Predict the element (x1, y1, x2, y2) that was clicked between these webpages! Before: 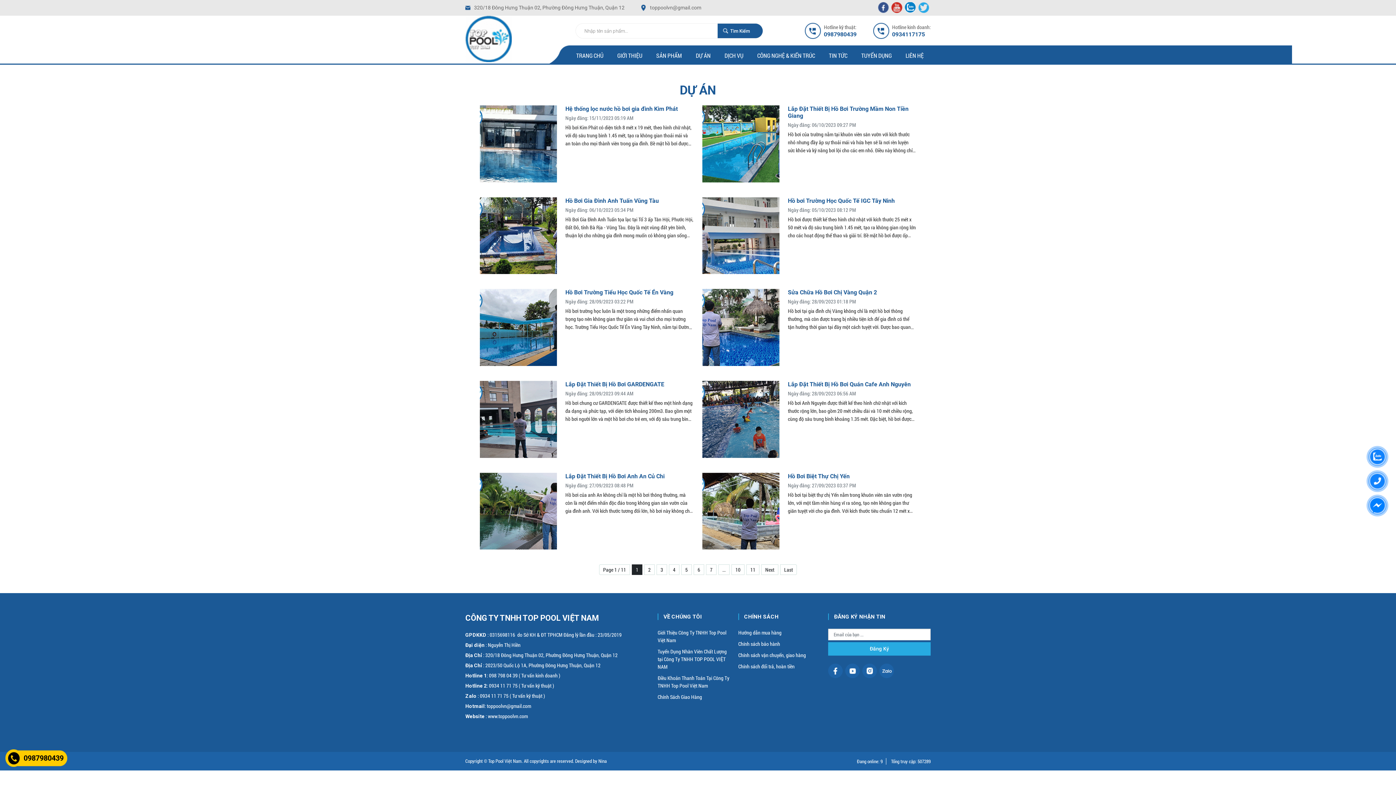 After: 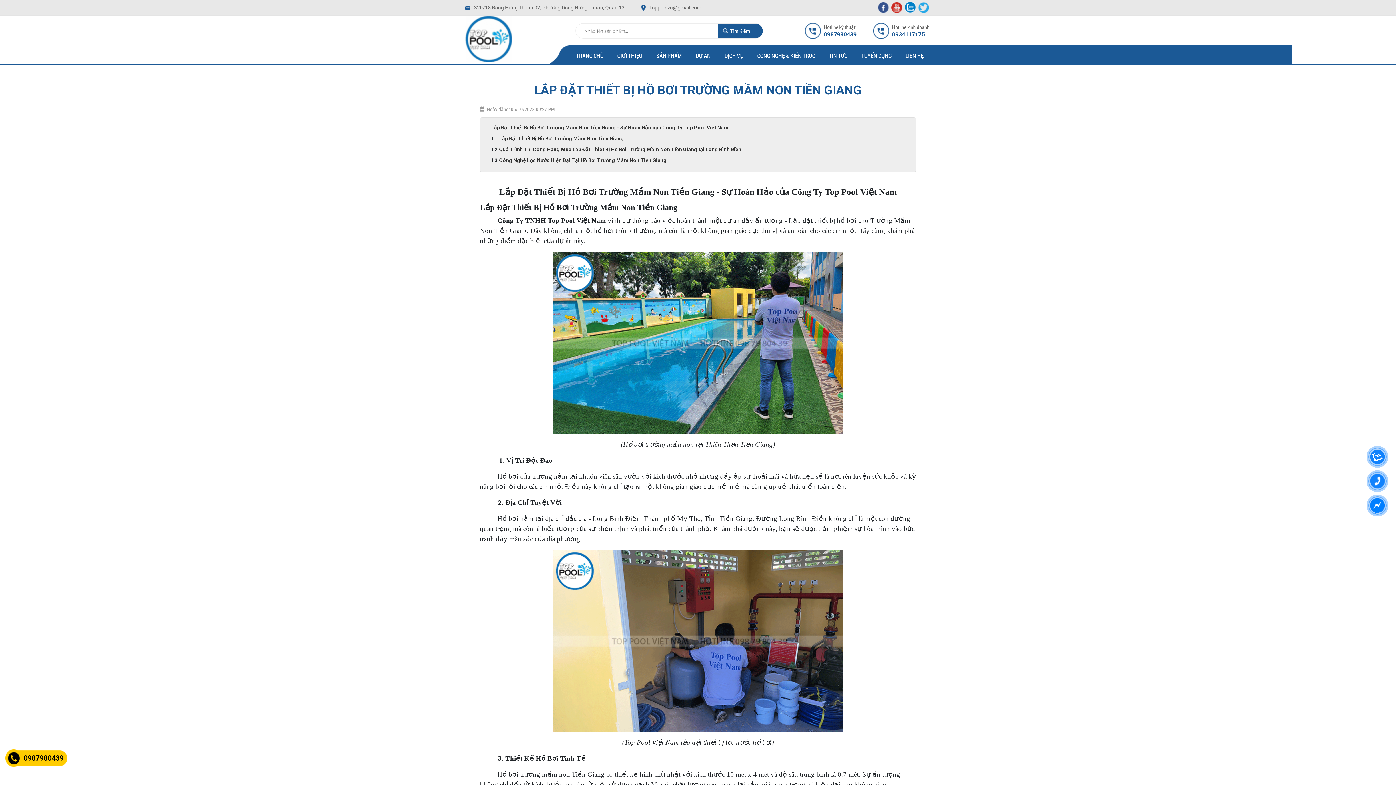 Action: bbox: (702, 105, 916, 188) label: Lắp Đặt Thiết Bị Hồ Bơi Trường Mầm Non Tiền Giang

Ngày đăng: 06/10/2023 09:27 PM

Hồ bơi của trường nằm tại khuôn viên sân vườn với kích thước nhỏ nhưng đầy ắp sự thoải mái và hứa hẹn sẽ là nơi rèn luyện sức khỏe và kỹ năng bơi lội cho các em nhỏ. Điều này không chỉ tạo ra một không gian giáo dục mới mẻ mà còn giúp trẻ phát triển toàn diện.